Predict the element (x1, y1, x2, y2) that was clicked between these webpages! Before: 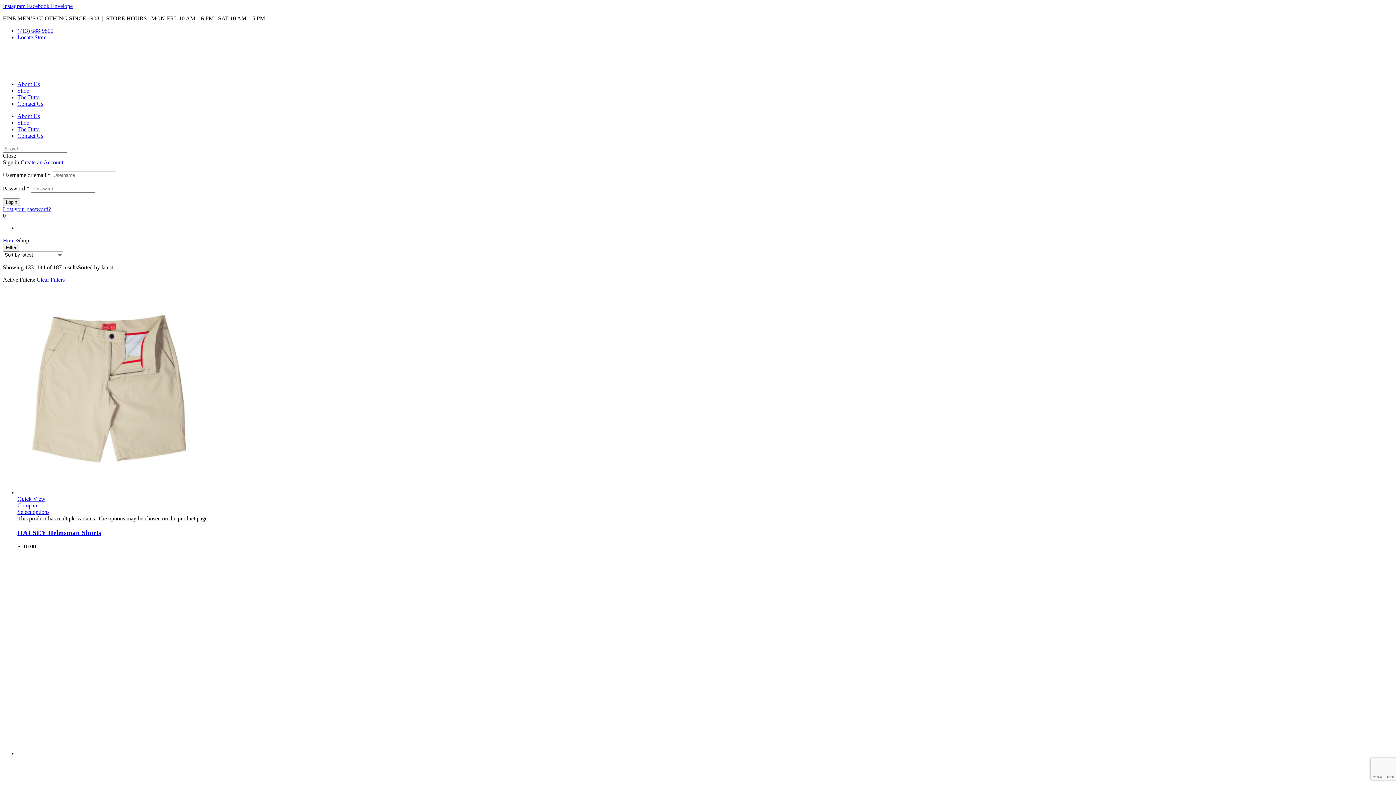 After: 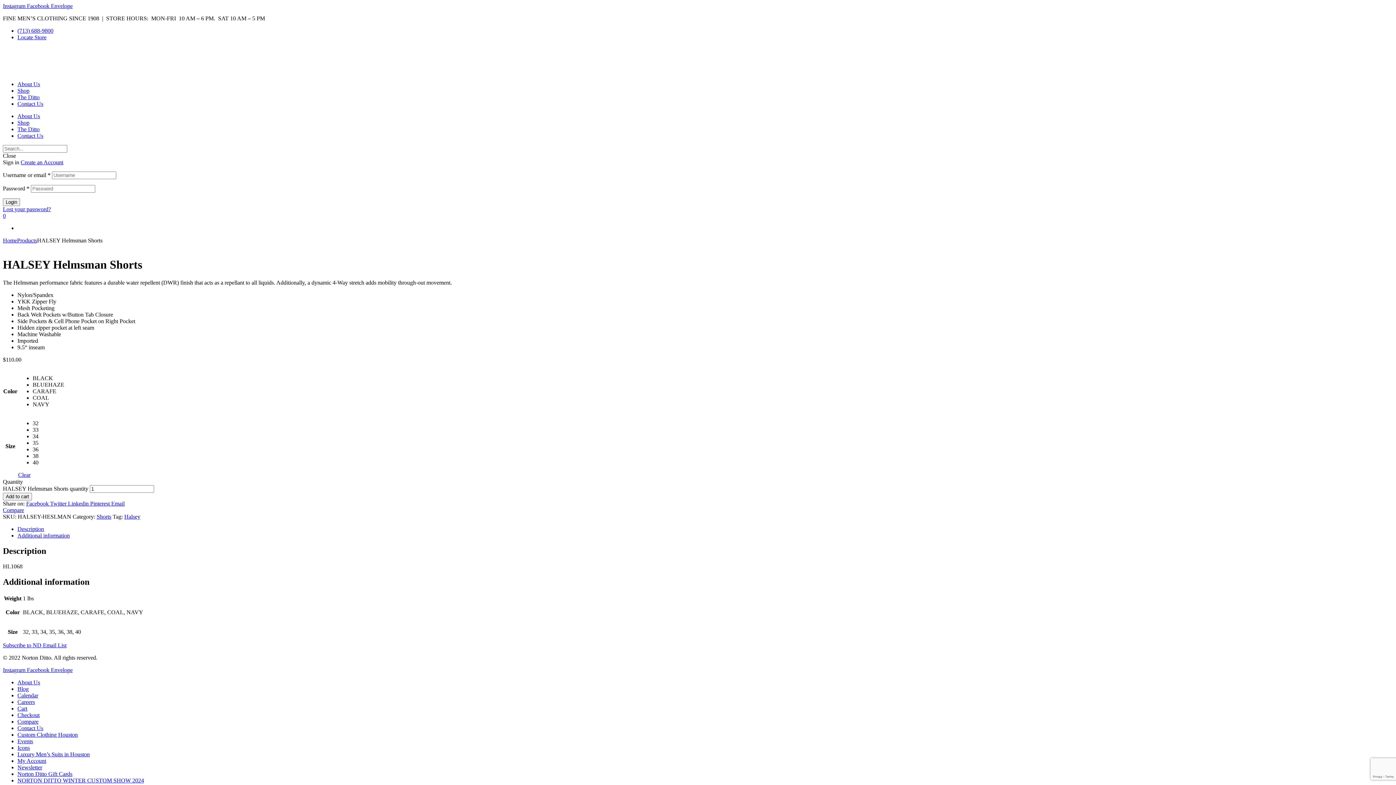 Action: label: Select options for “HALSEY Helmsman  Shorts” bbox: (17, 509, 49, 515)